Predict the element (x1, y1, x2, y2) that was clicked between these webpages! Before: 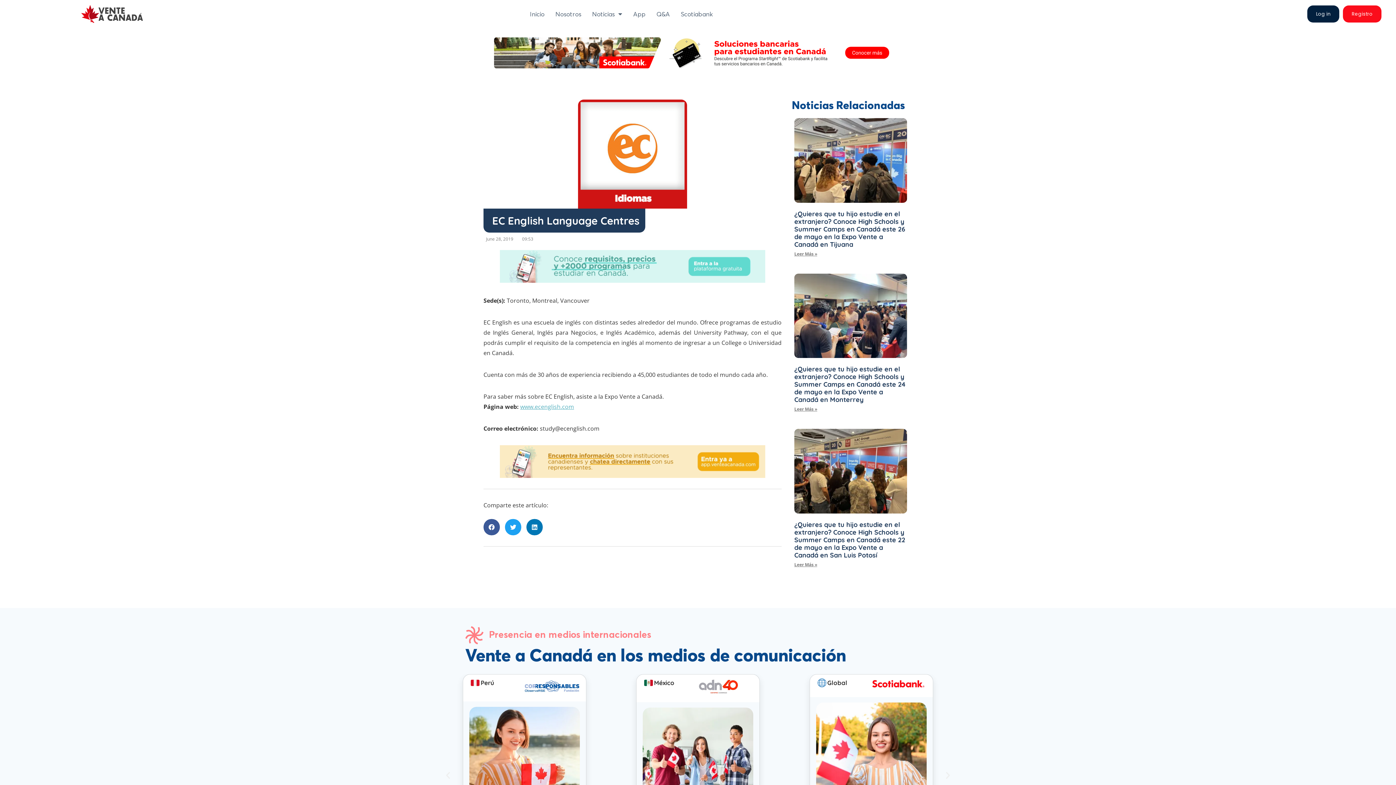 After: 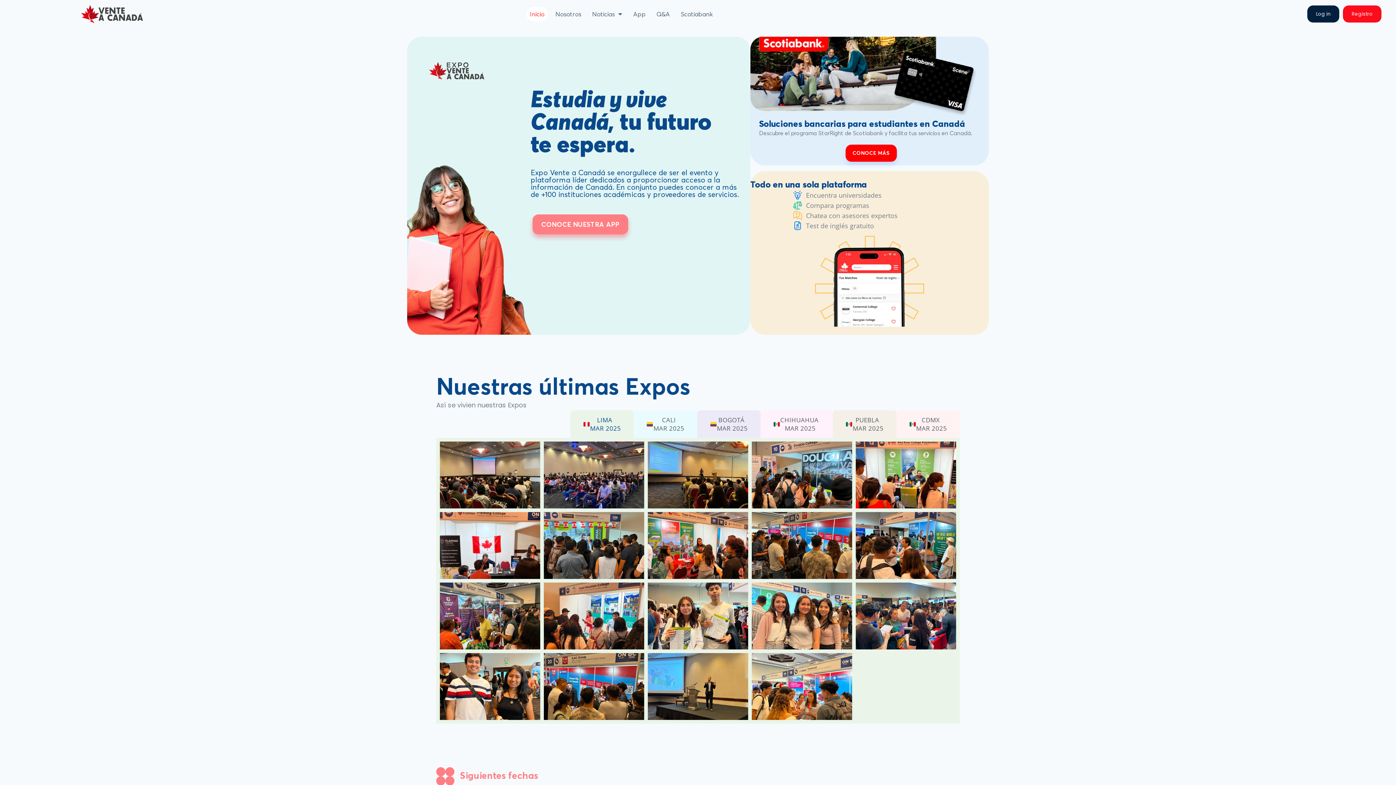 Action: bbox: (81, 4, 143, 23)